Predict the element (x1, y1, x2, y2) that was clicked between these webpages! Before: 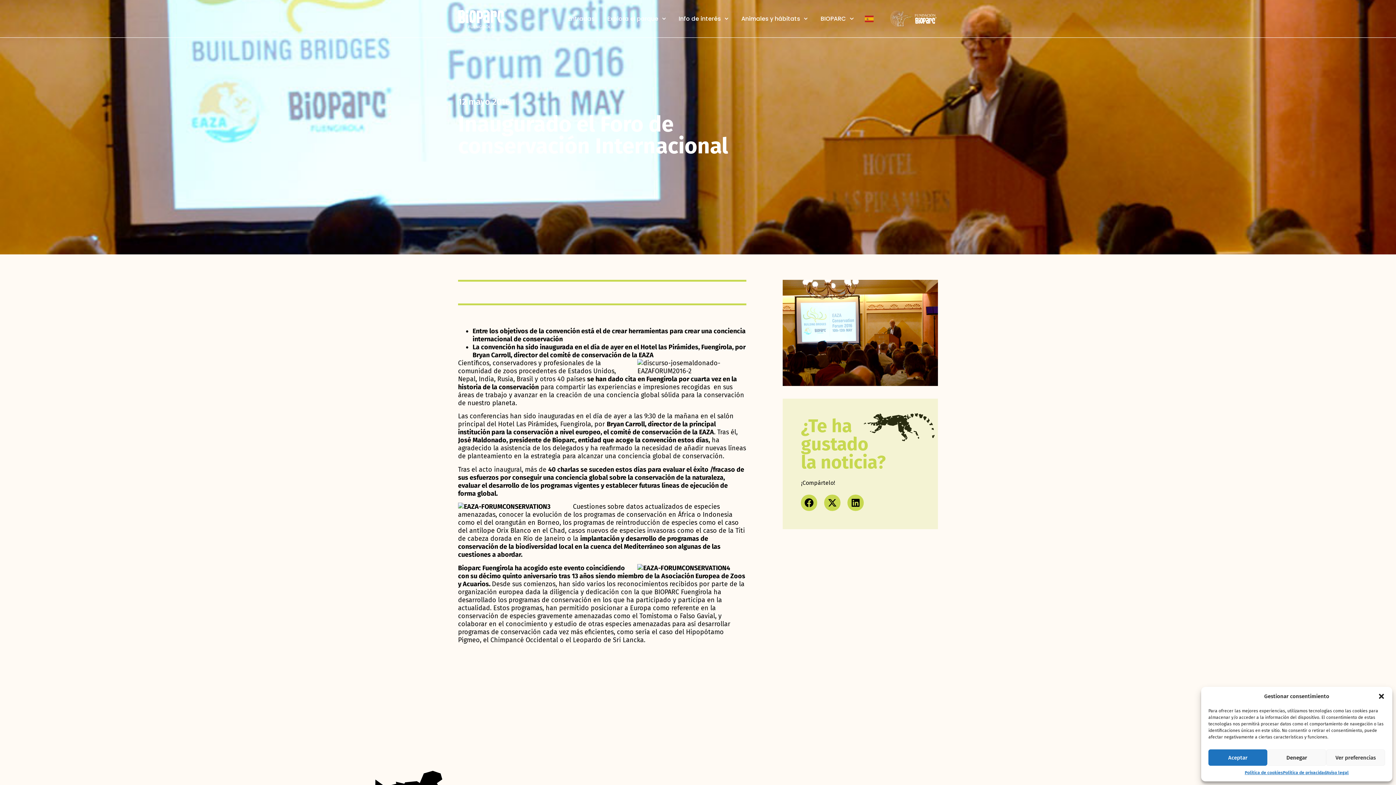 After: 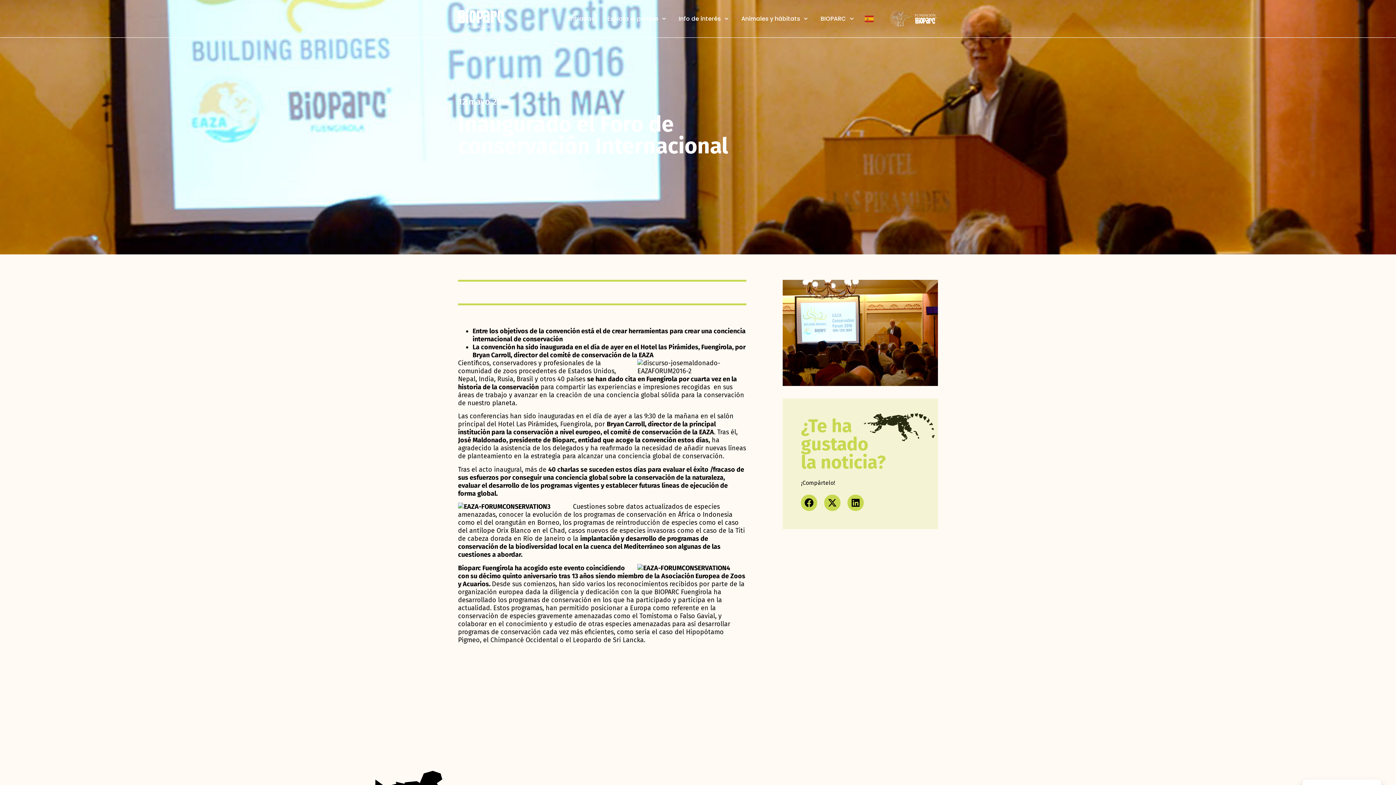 Action: bbox: (1267, 749, 1326, 766) label: Denegar